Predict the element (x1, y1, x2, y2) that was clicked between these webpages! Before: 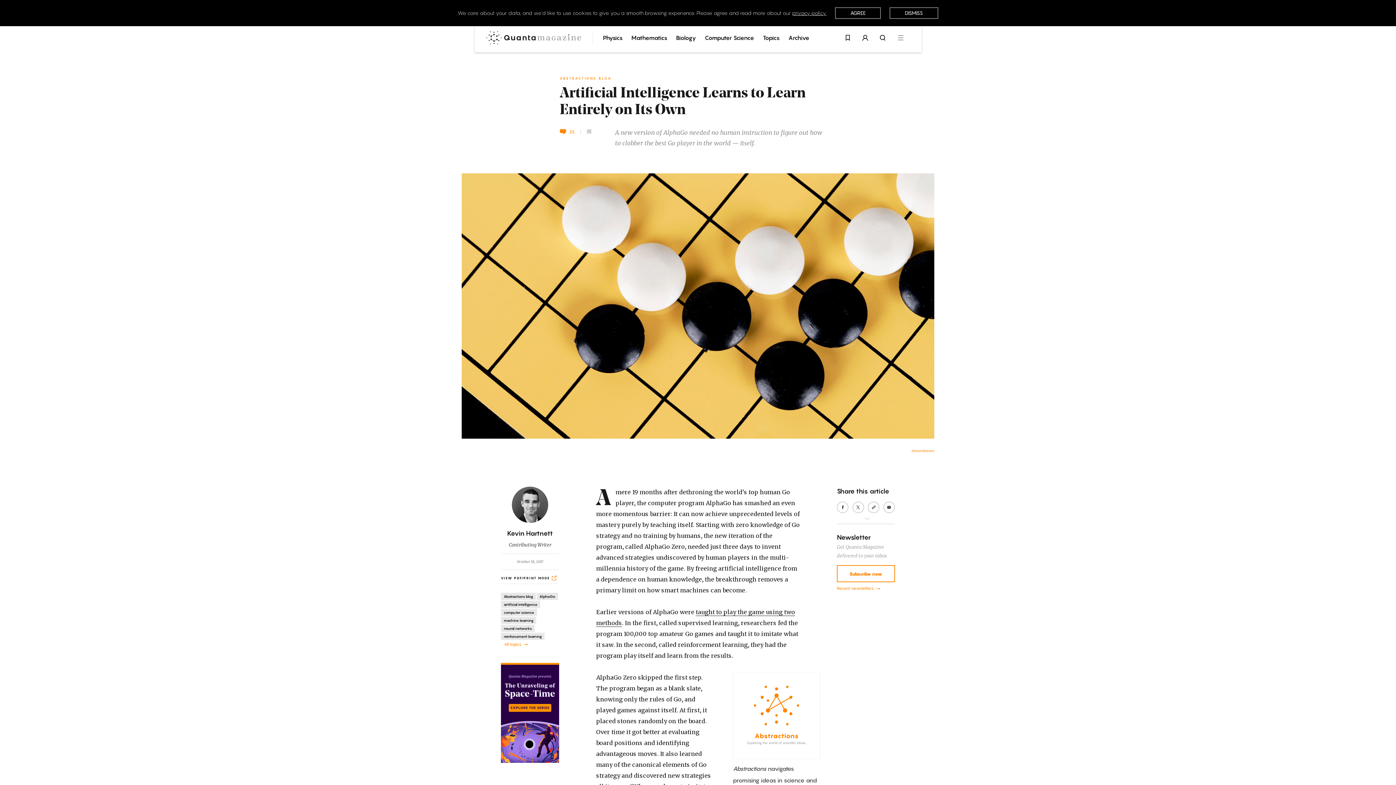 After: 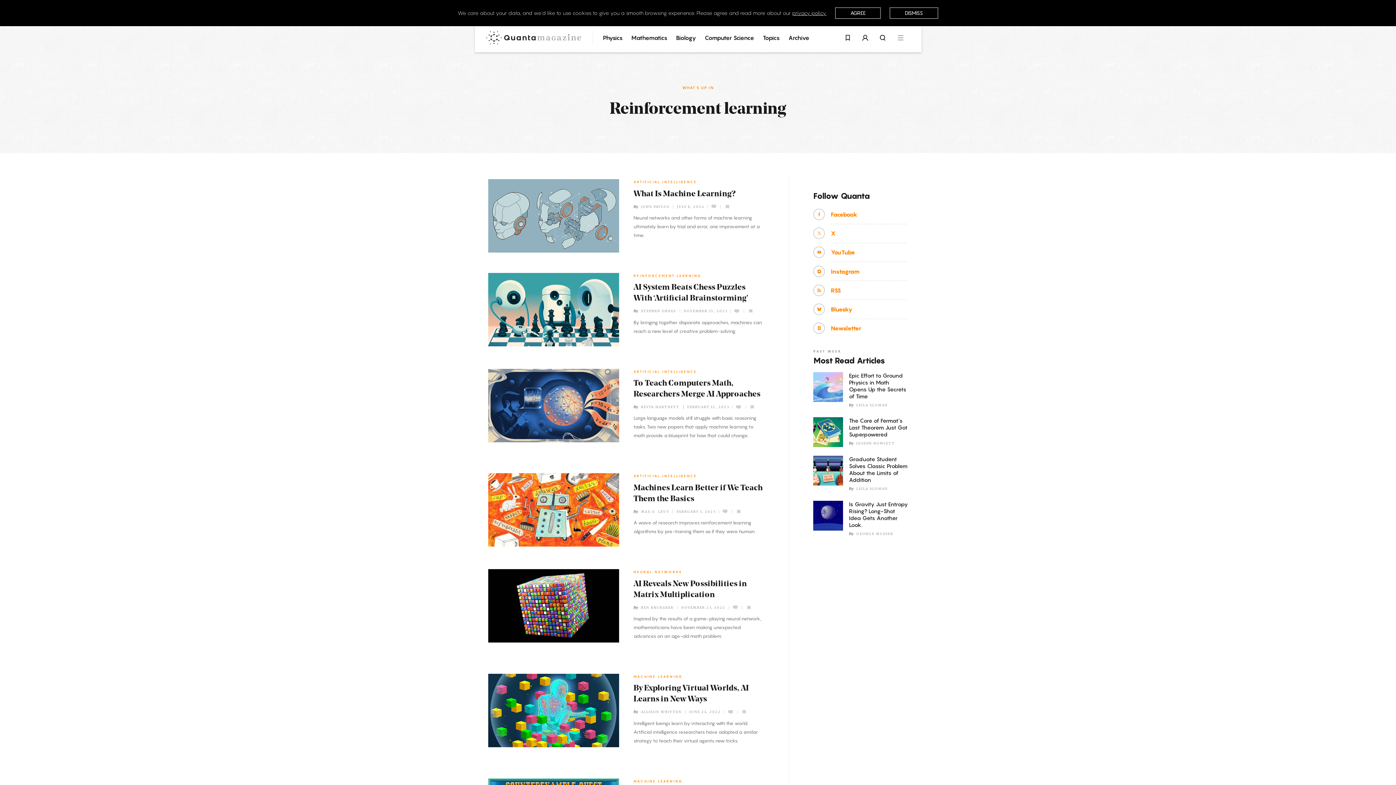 Action: label: reinforcement learning bbox: (501, 633, 544, 640)